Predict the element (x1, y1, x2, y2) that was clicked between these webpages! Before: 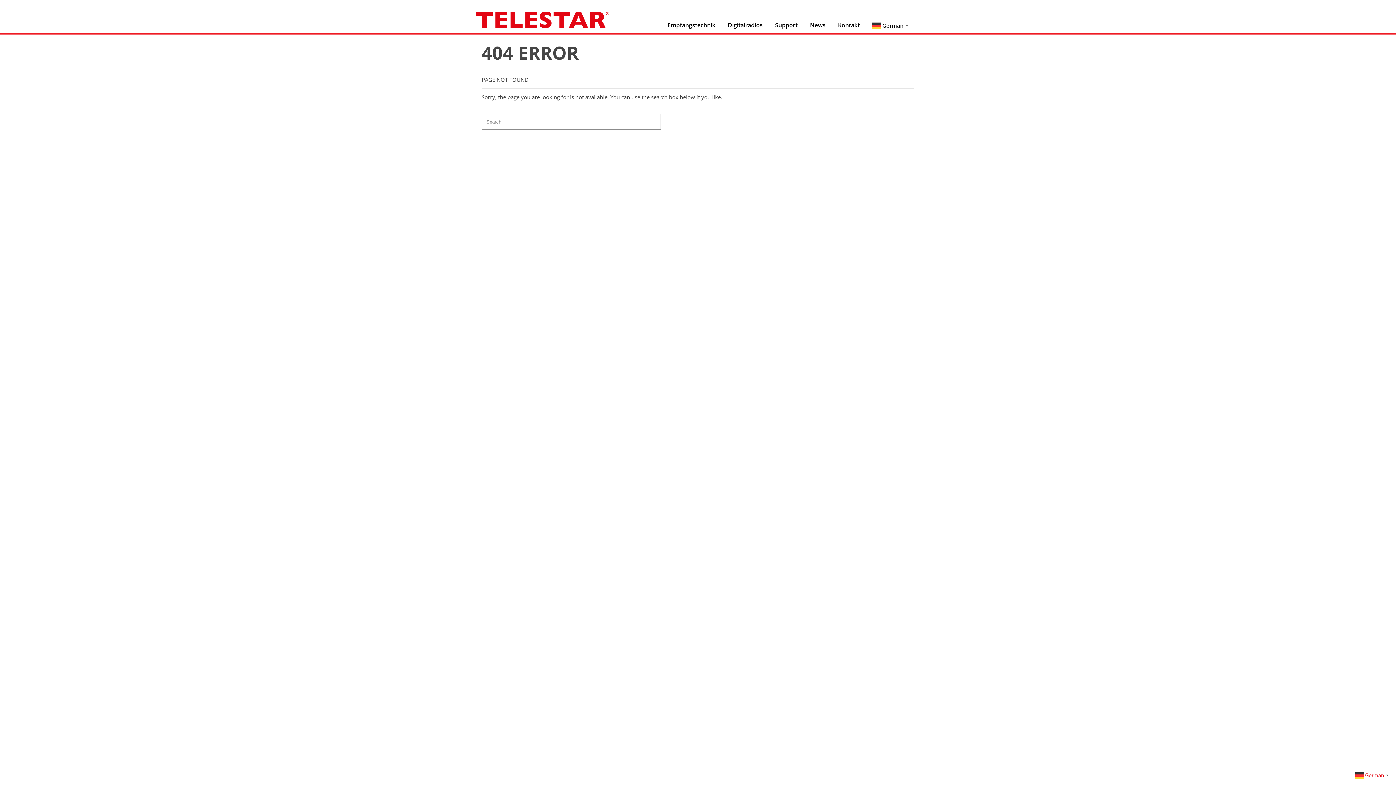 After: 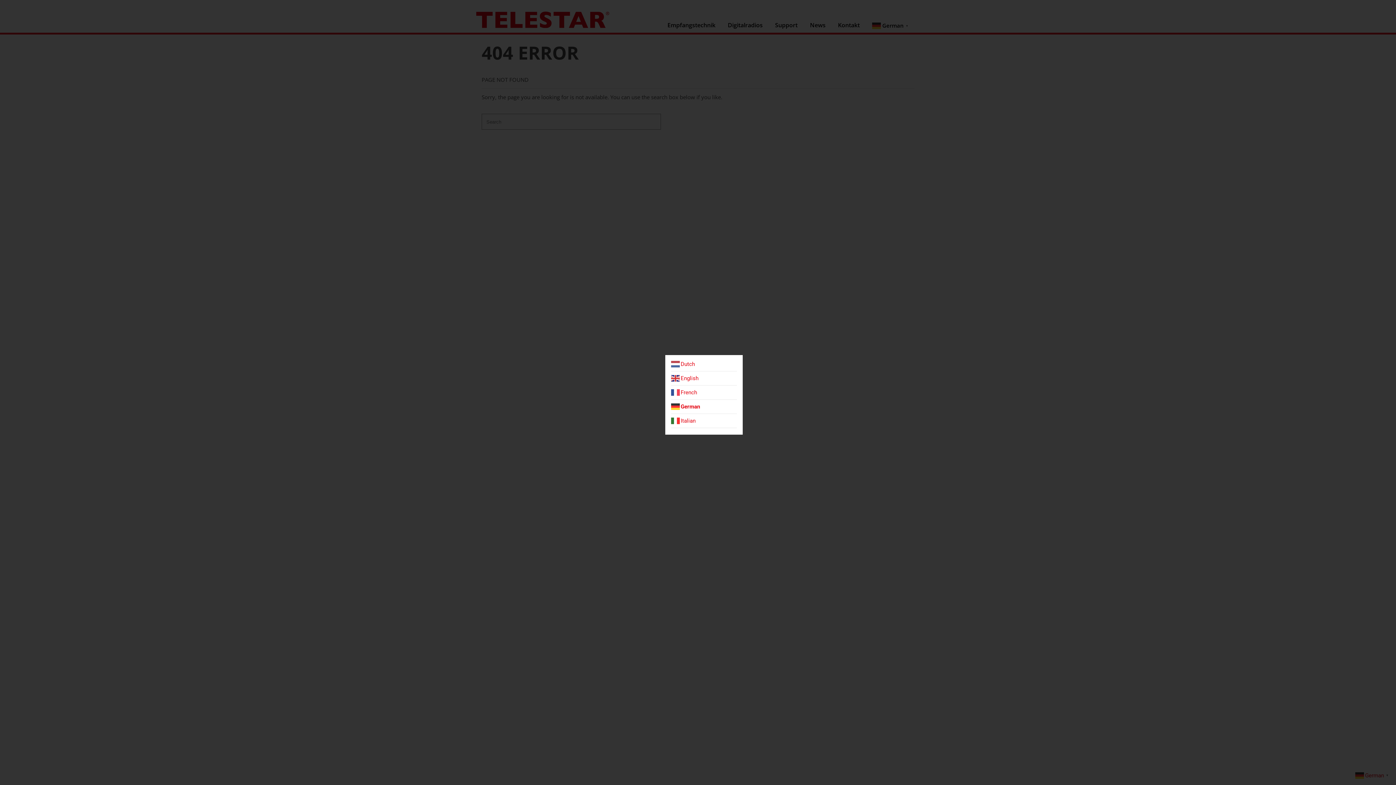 Action: bbox: (1355, 772, 1390, 778) label:  German▼